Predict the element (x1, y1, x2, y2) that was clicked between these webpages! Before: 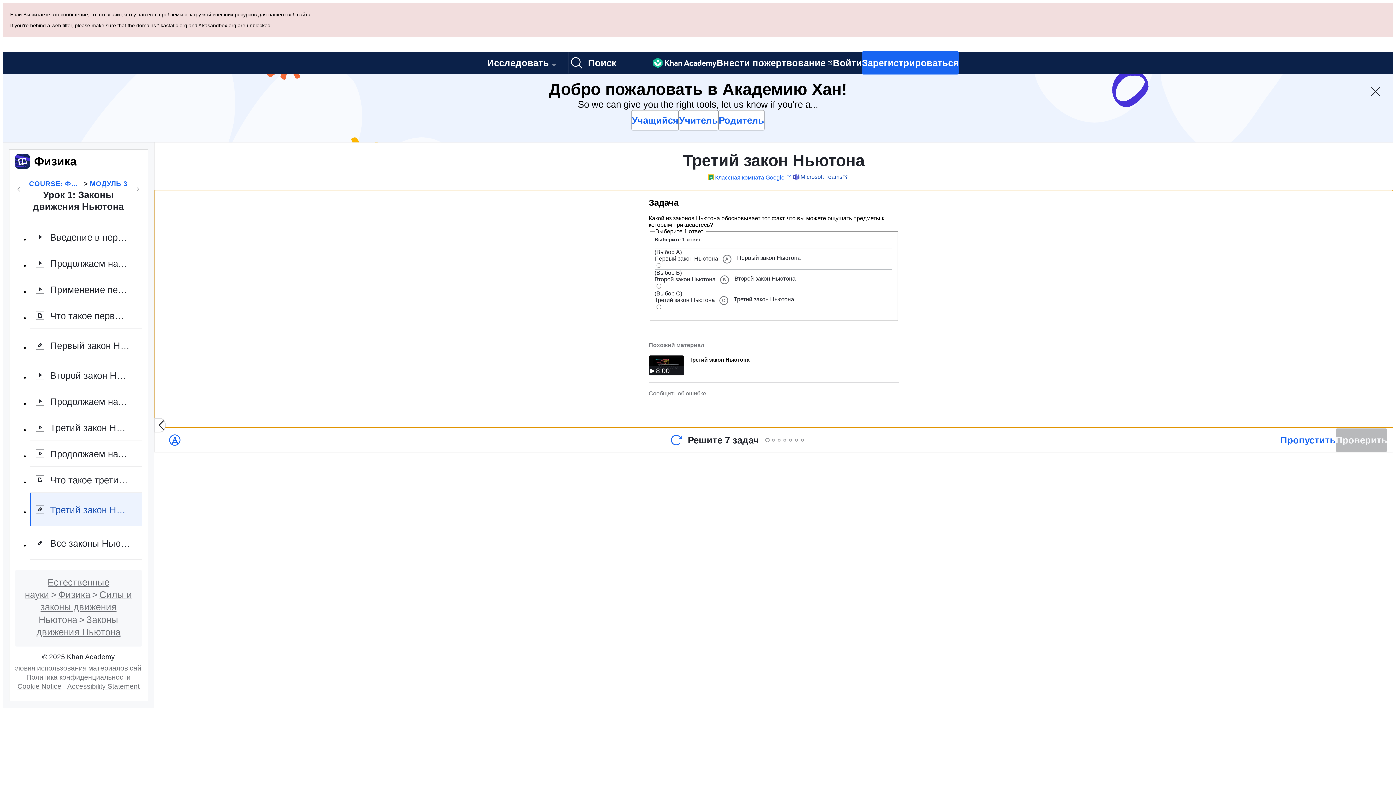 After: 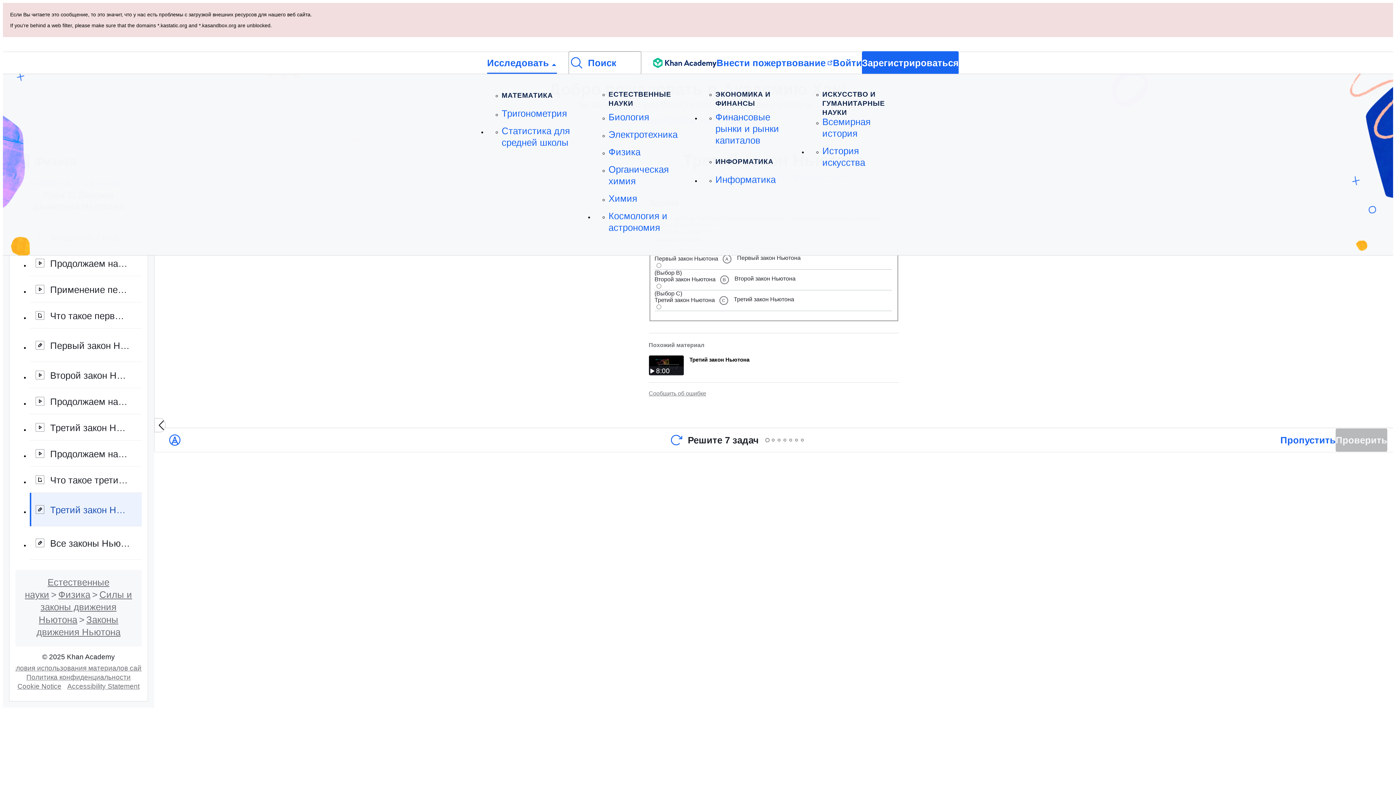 Action: label: Исследовать bbox: (487, 52, 557, 73)